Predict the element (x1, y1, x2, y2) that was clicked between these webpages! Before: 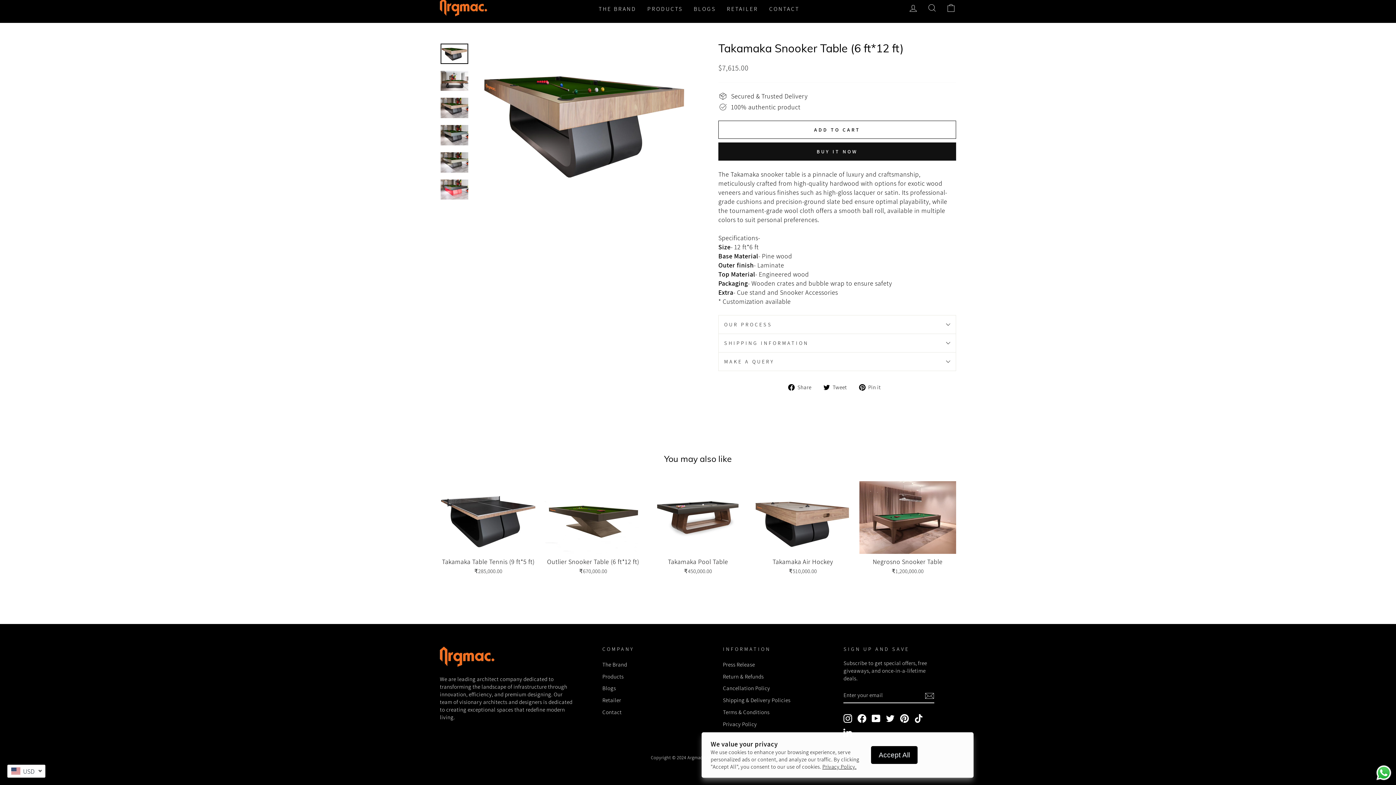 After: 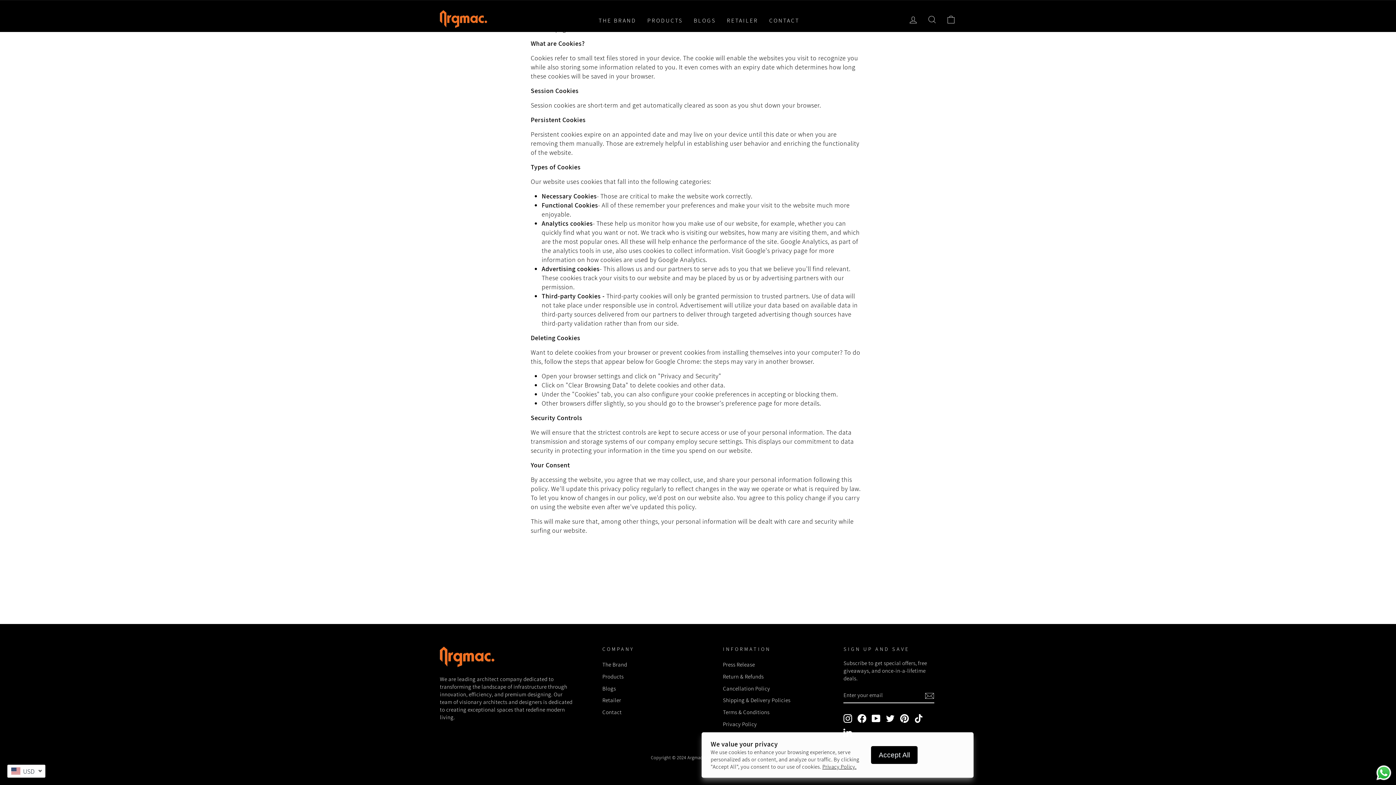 Action: label: Privacy Policy bbox: (723, 719, 757, 729)